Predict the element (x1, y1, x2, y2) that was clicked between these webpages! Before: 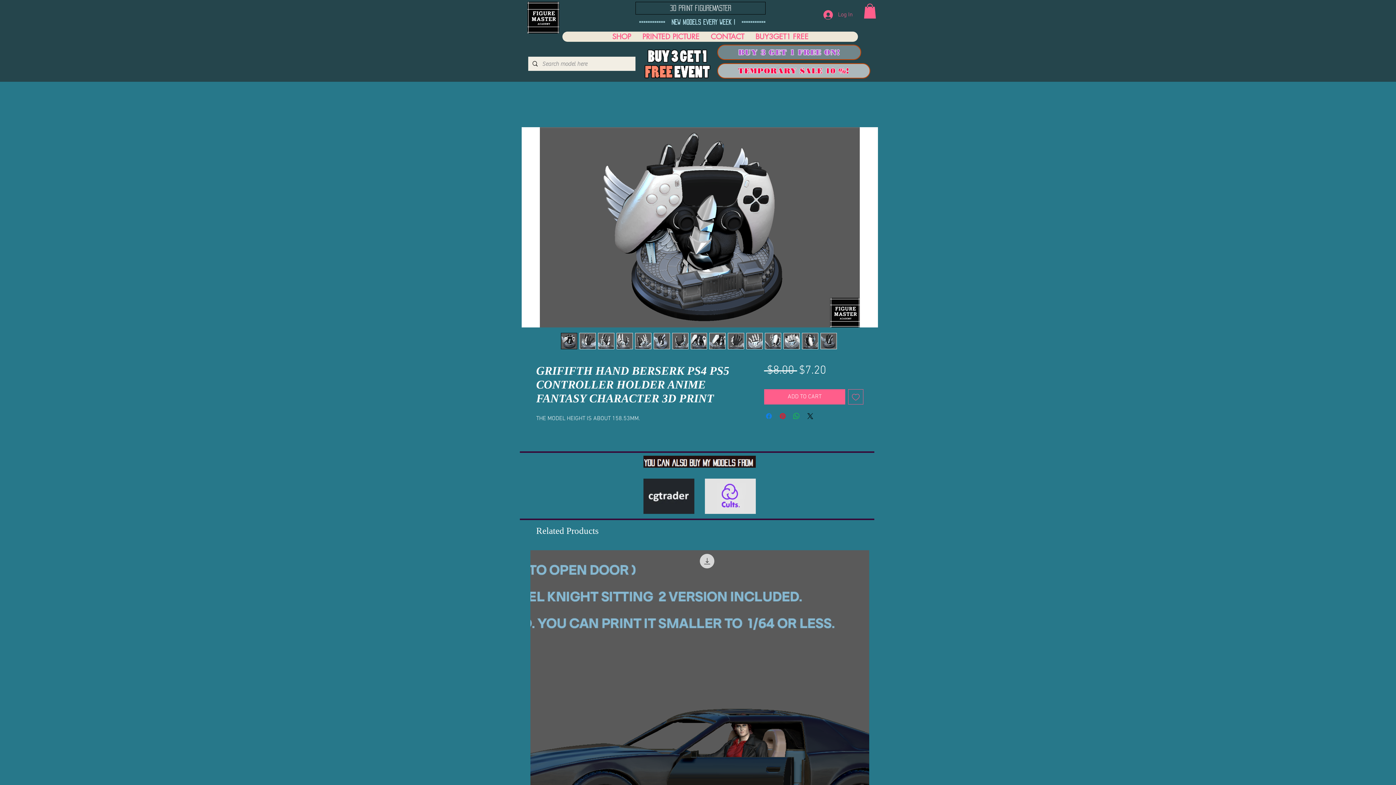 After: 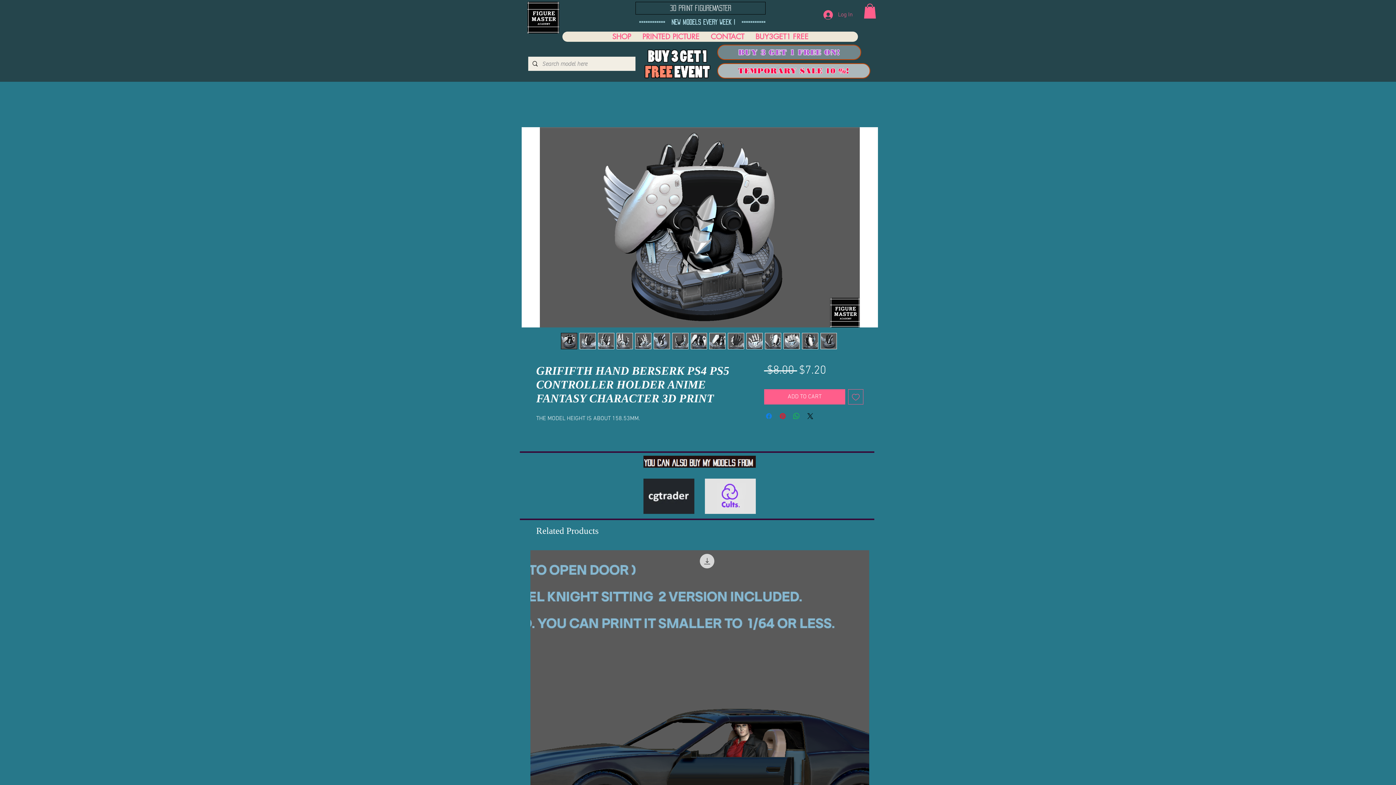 Action: bbox: (672, 333, 688, 349)